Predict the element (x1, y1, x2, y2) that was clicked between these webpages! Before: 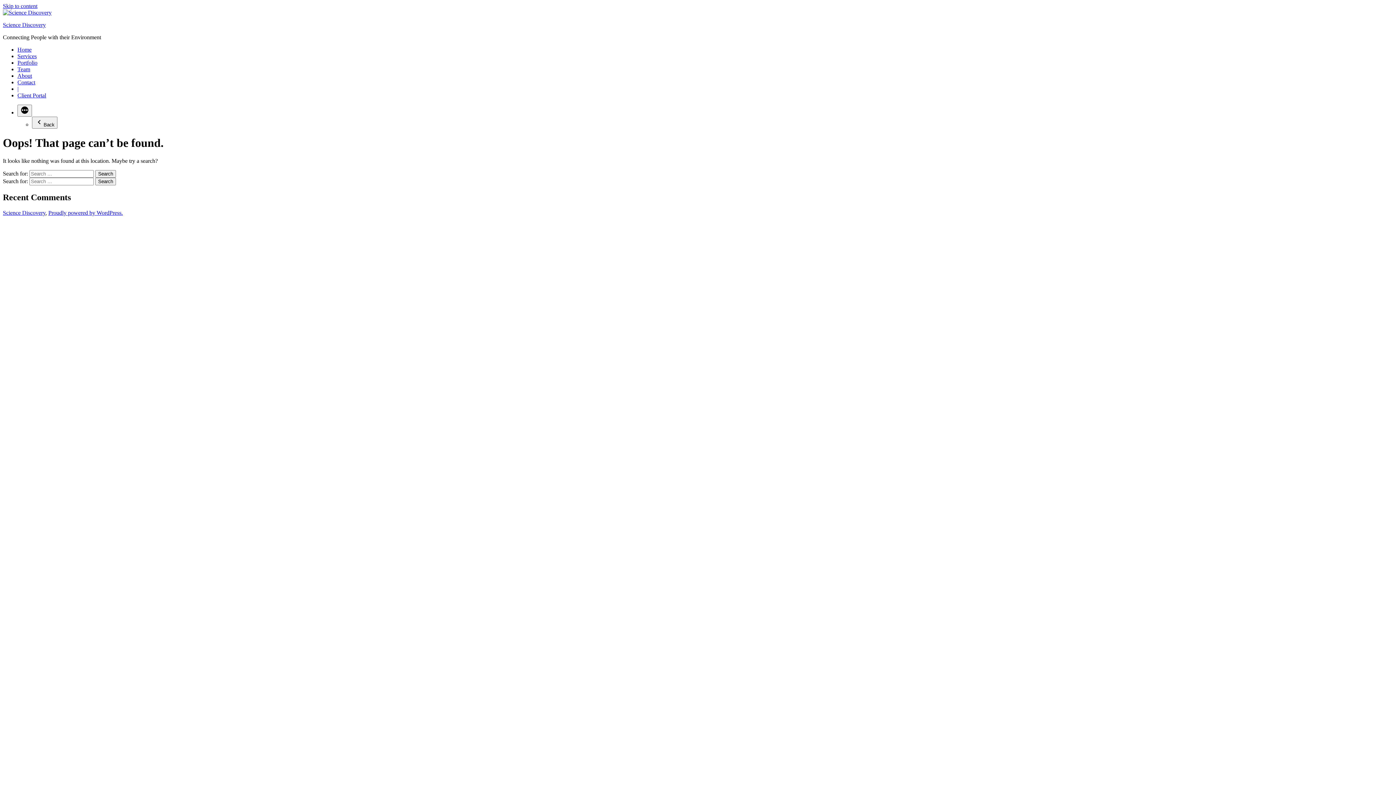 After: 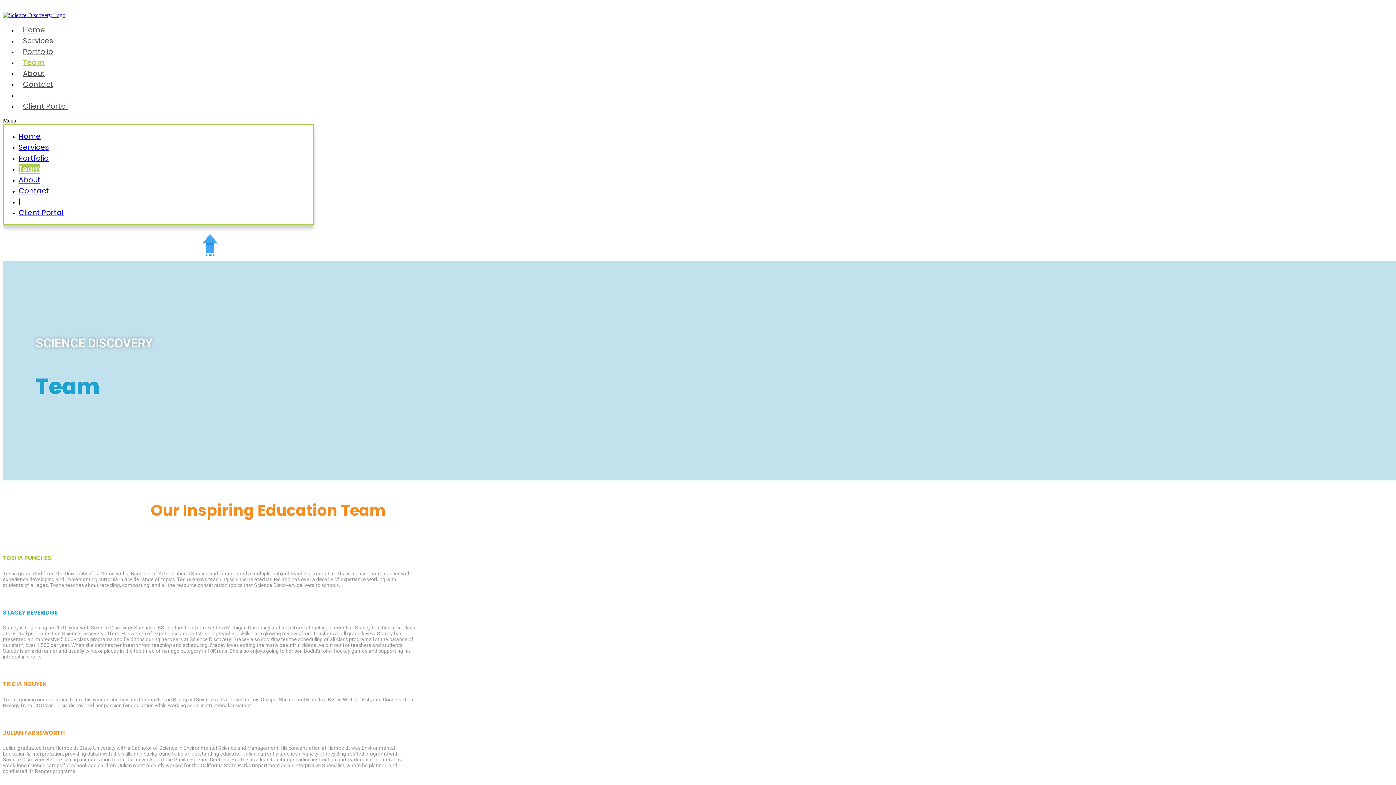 Action: label: Team bbox: (17, 66, 30, 72)